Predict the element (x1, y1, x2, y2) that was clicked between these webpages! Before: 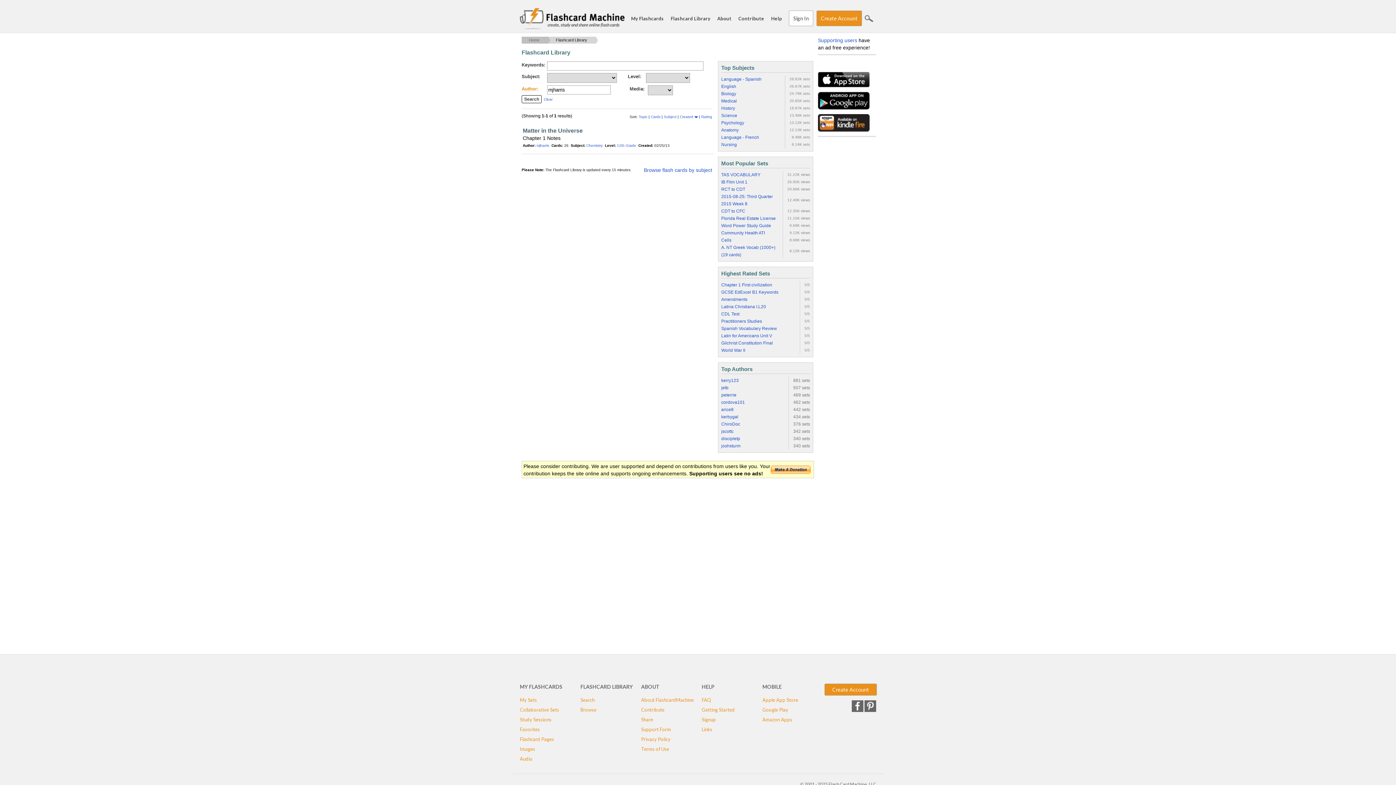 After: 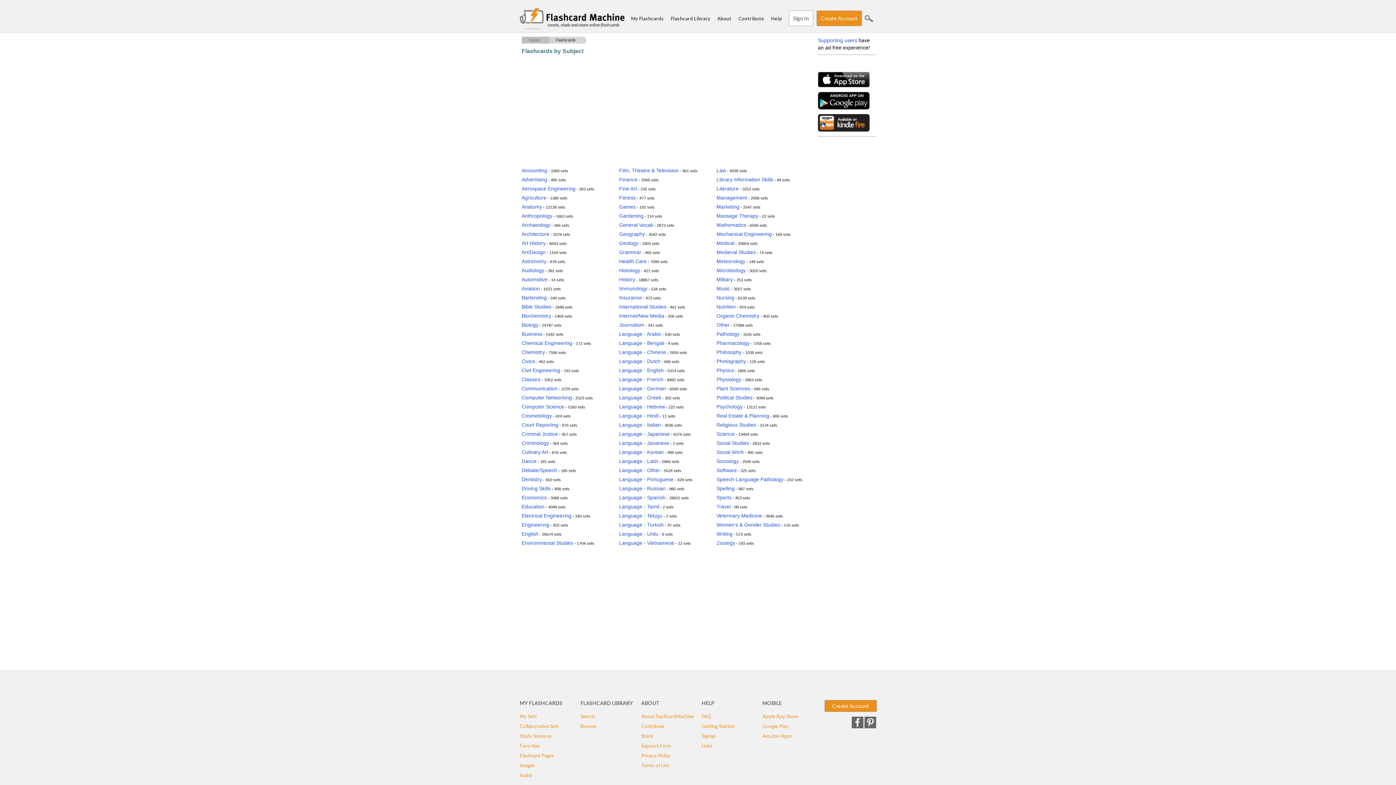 Action: bbox: (644, 167, 712, 173) label: Browse flash cards by subject